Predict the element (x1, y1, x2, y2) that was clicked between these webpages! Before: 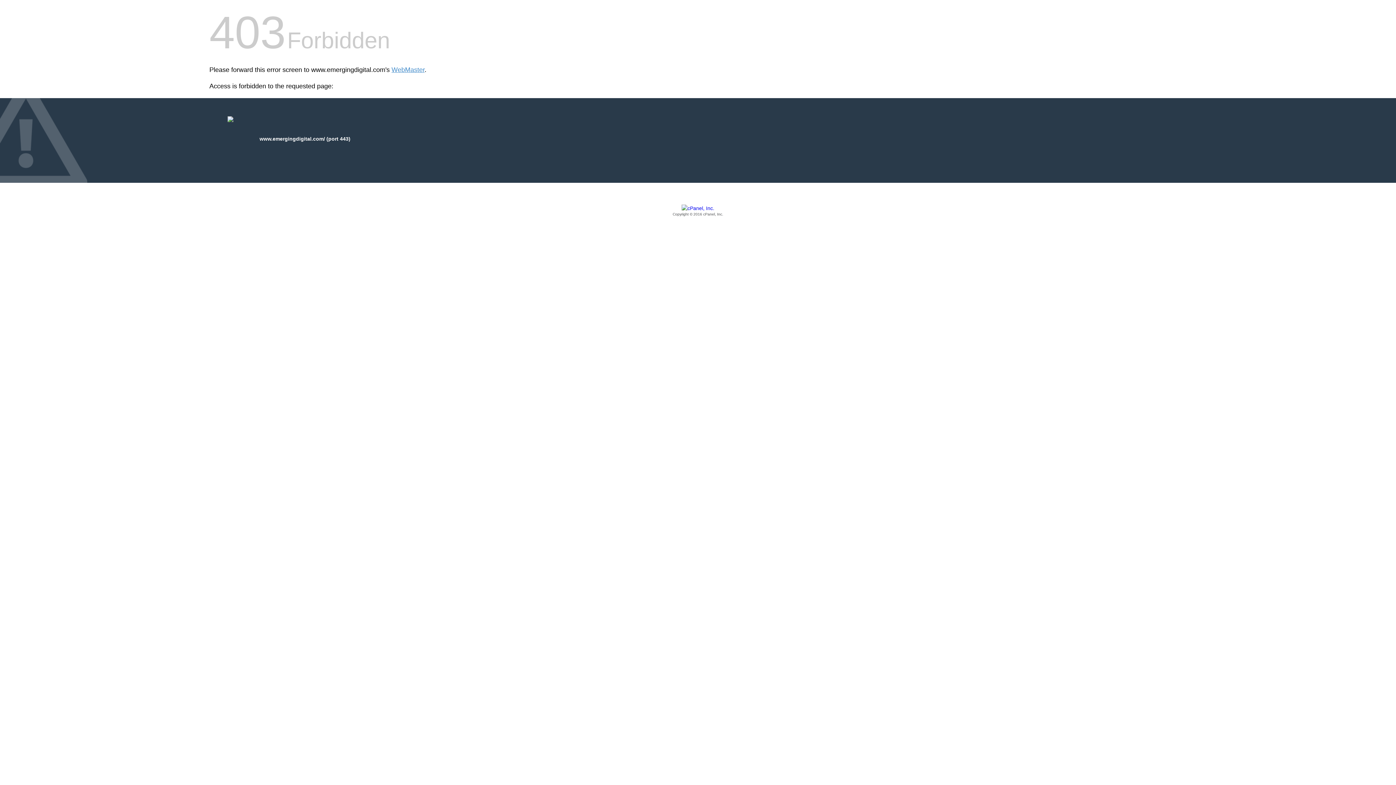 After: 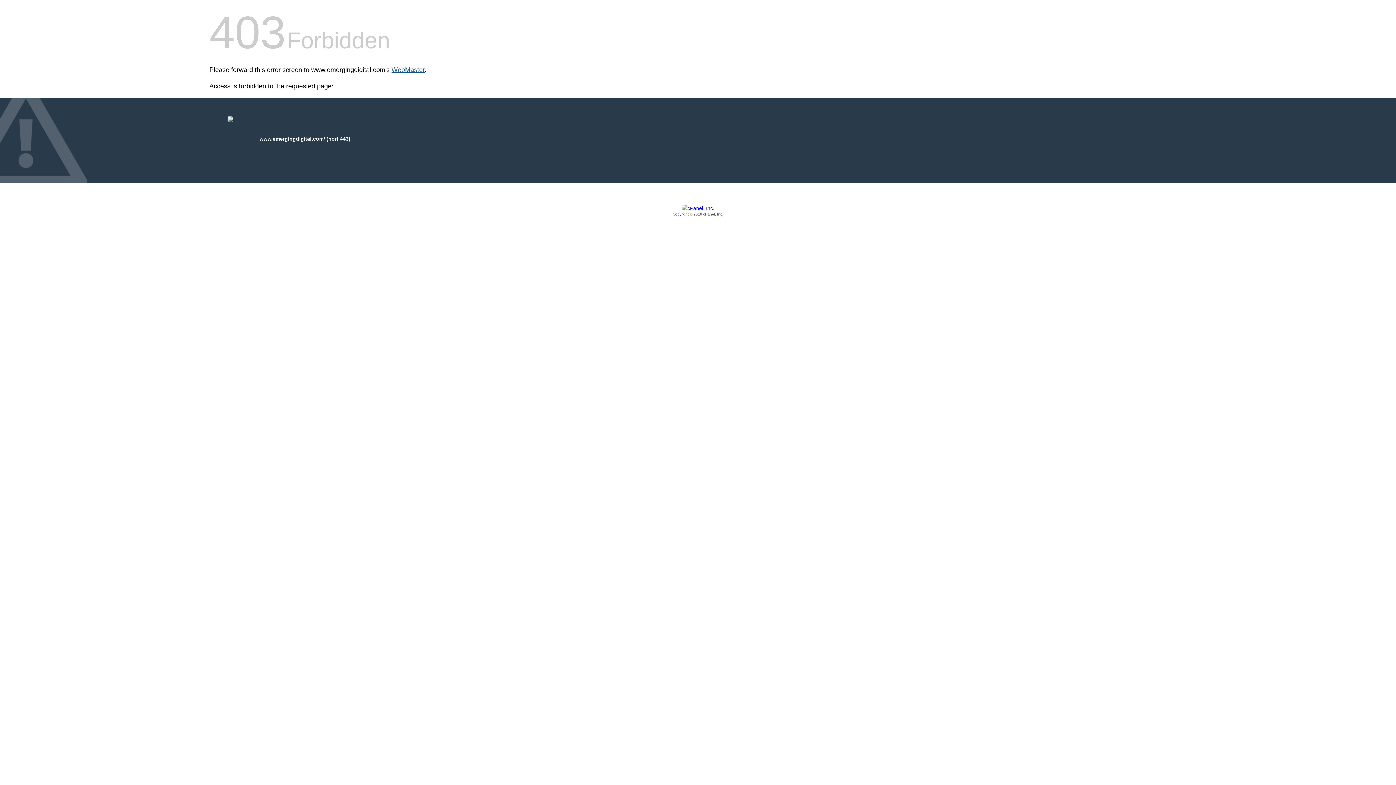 Action: label: WebMaster bbox: (391, 66, 424, 73)